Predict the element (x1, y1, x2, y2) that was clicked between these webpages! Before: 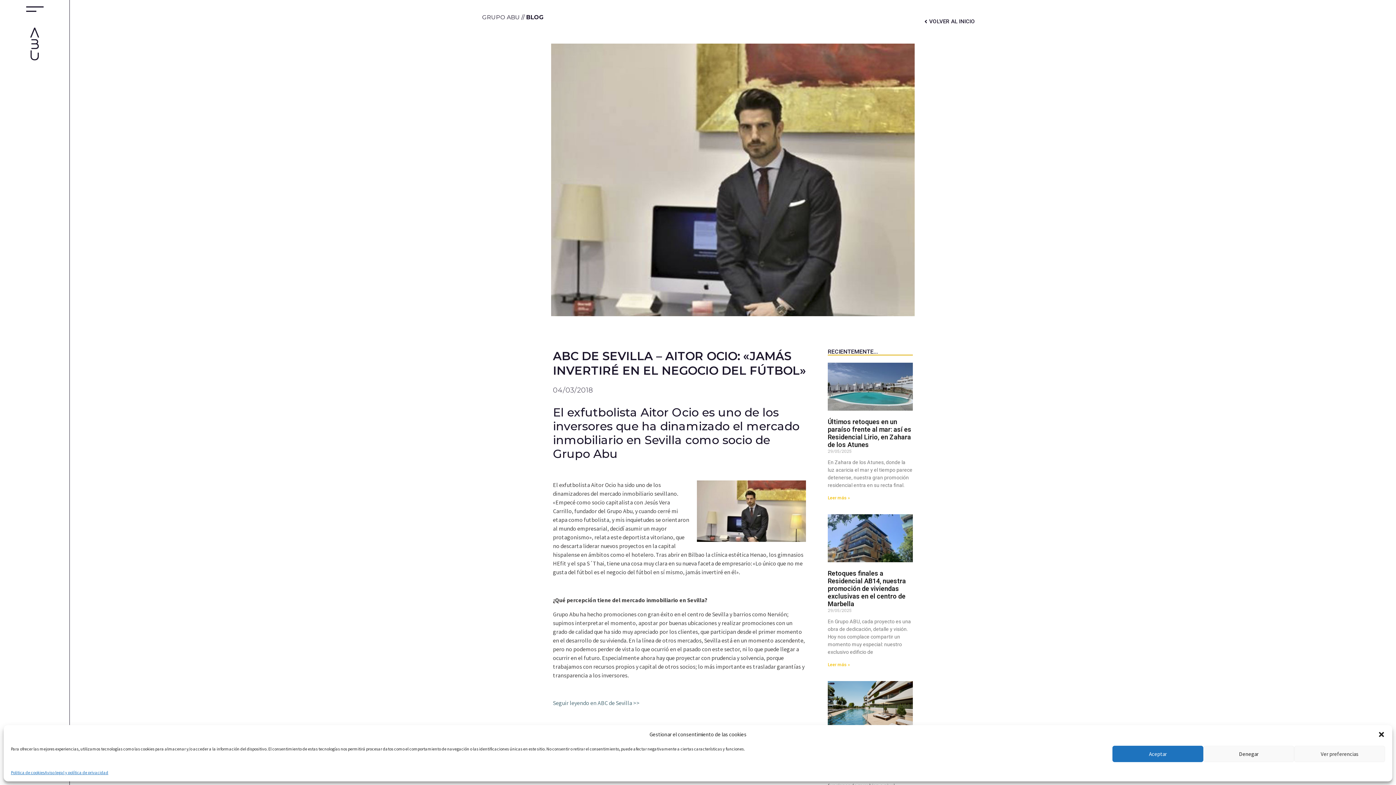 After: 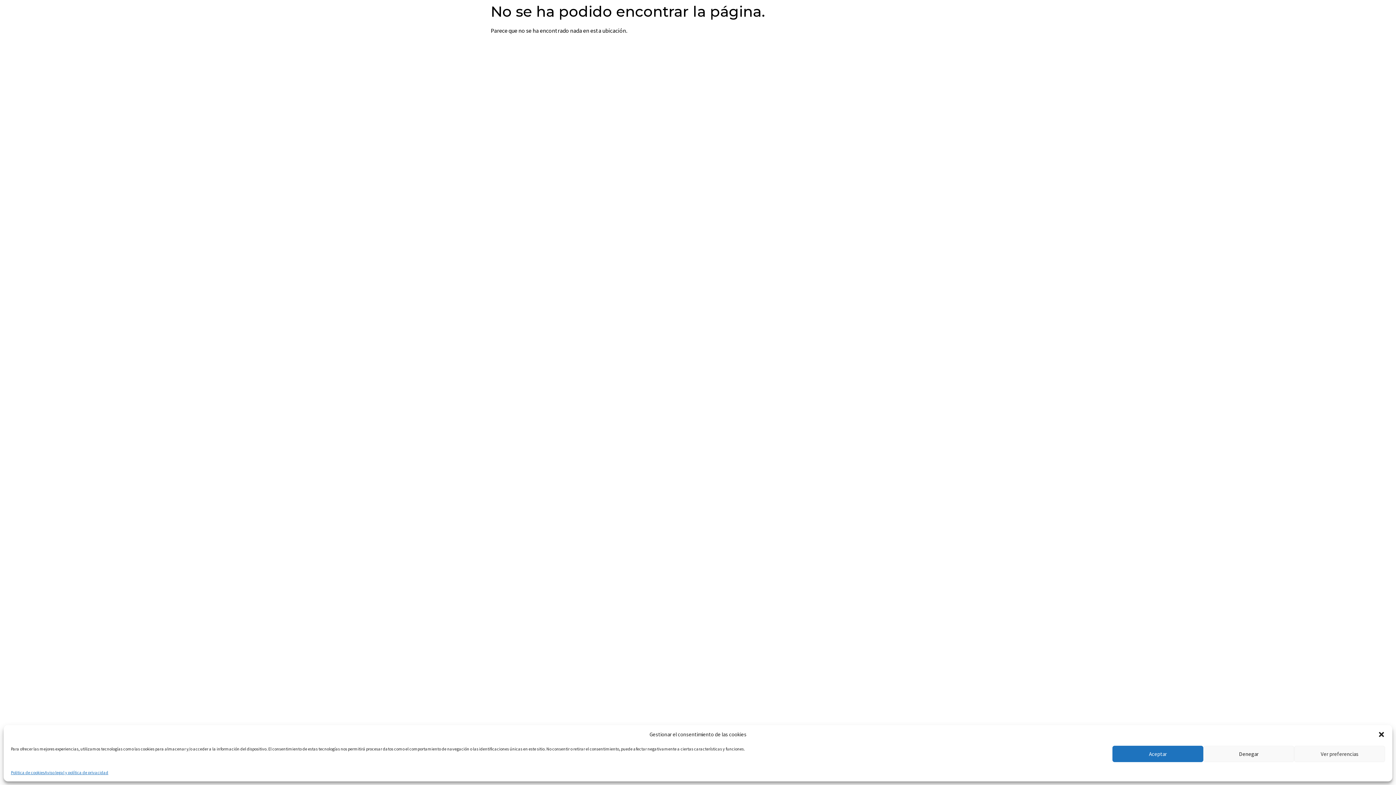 Action: bbox: (44, 769, 108, 776) label: Aviso legal y política de privacidad